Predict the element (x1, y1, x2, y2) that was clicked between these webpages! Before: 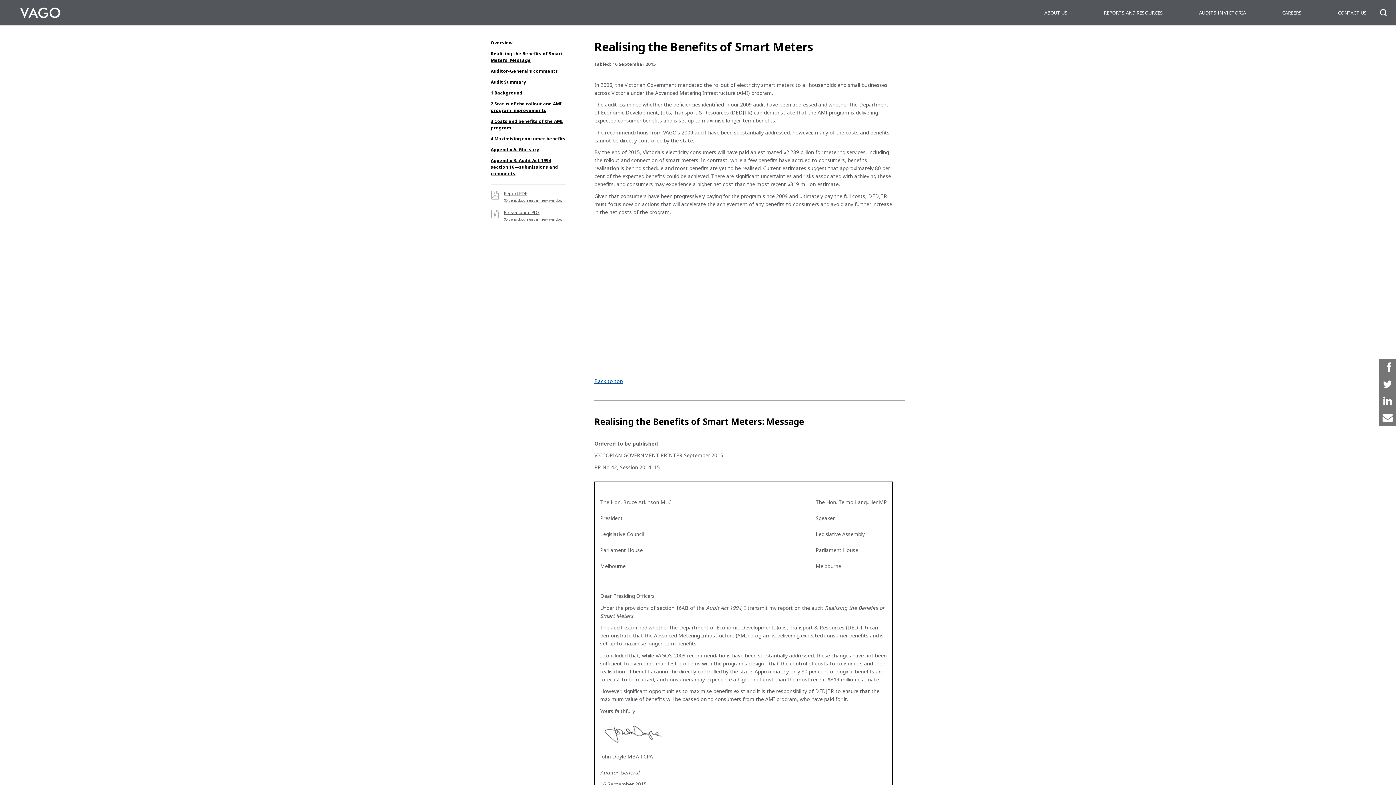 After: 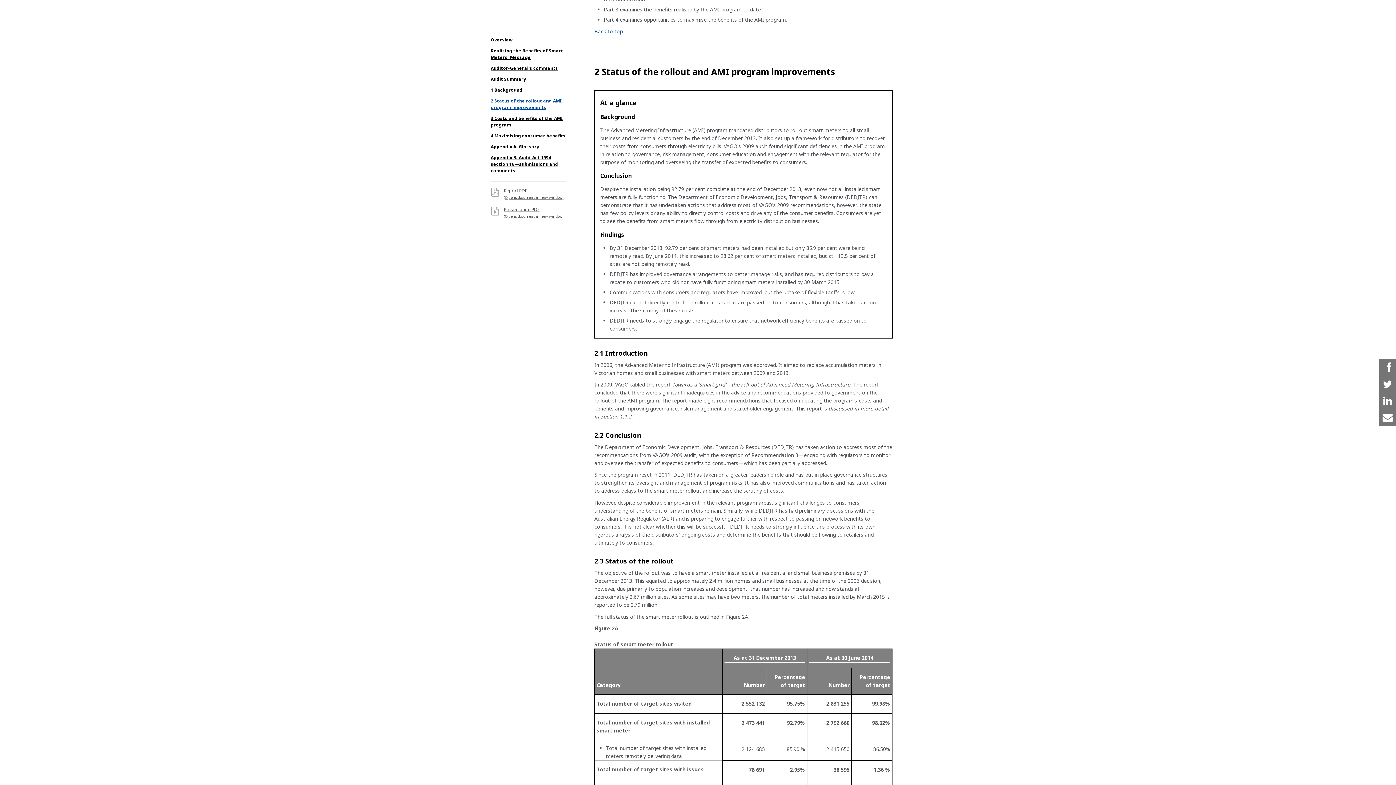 Action: label: 2 Status of the rollout and AMI program improvements bbox: (490, 100, 562, 113)